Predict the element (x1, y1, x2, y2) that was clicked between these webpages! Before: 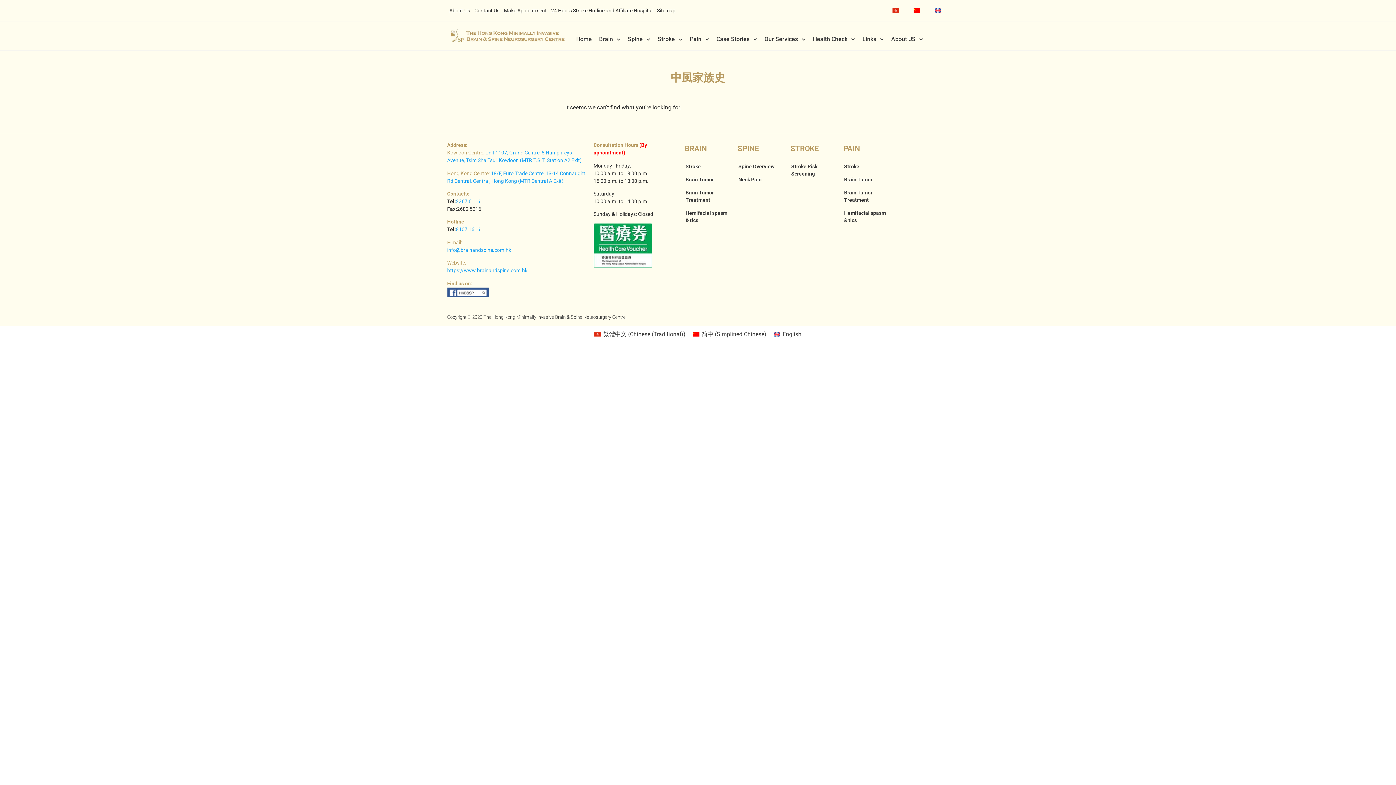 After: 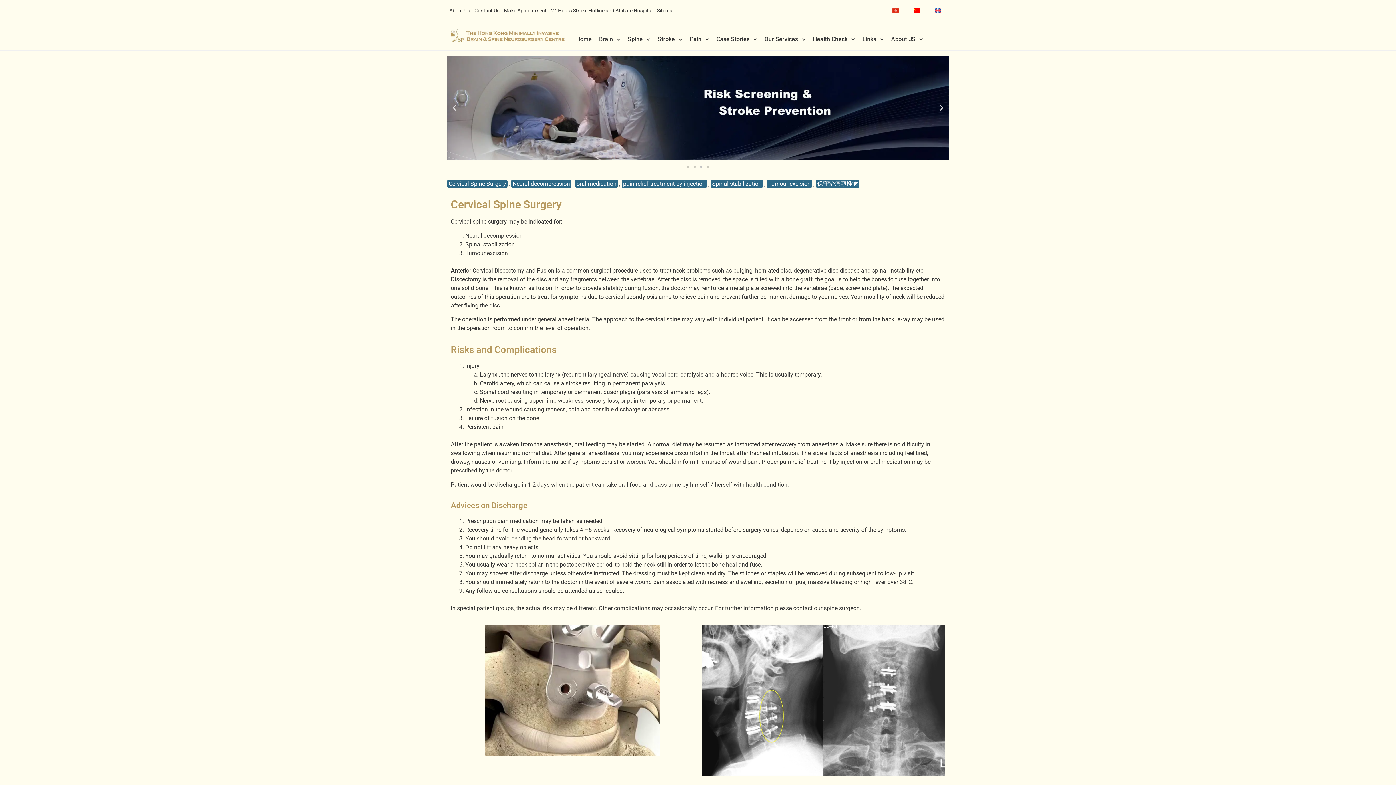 Action: label: Neck Pain bbox: (737, 173, 783, 186)